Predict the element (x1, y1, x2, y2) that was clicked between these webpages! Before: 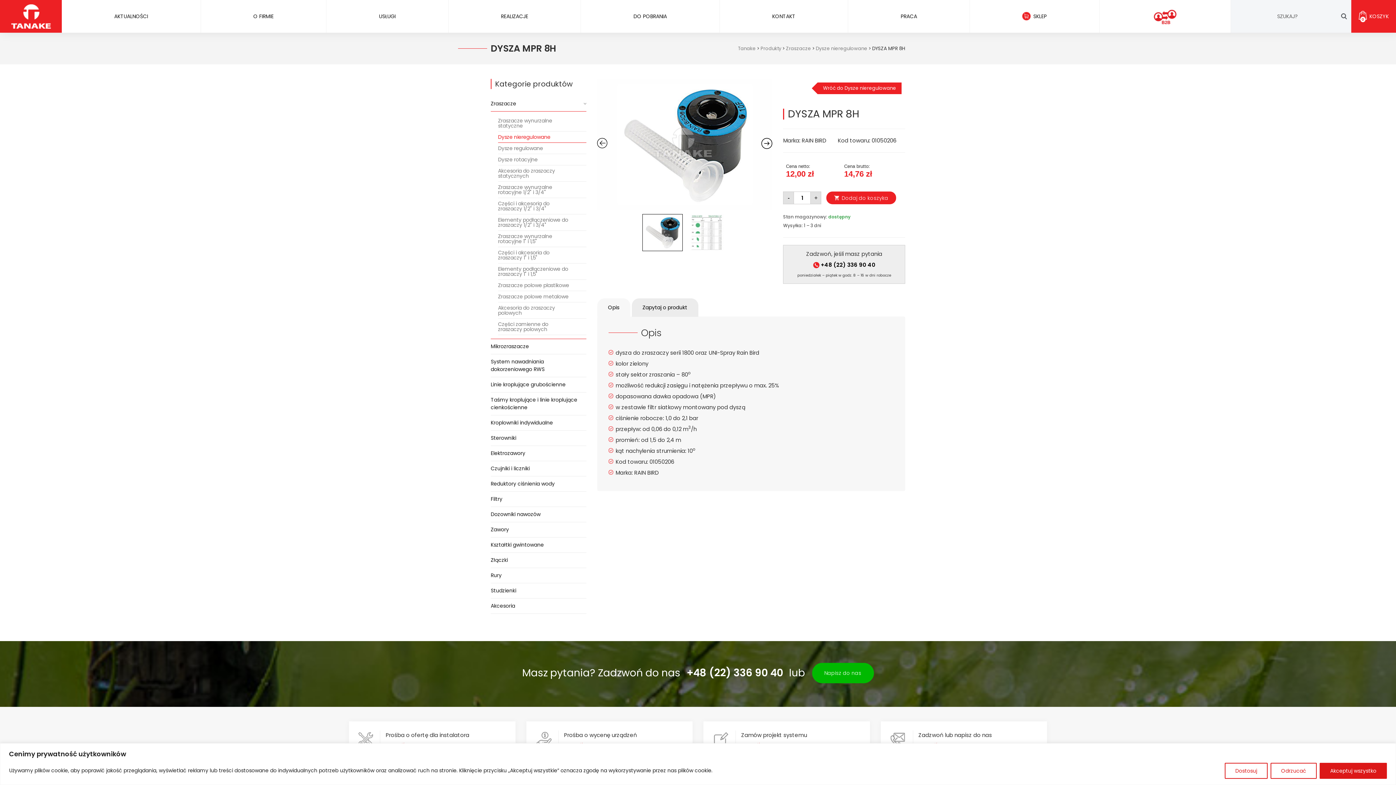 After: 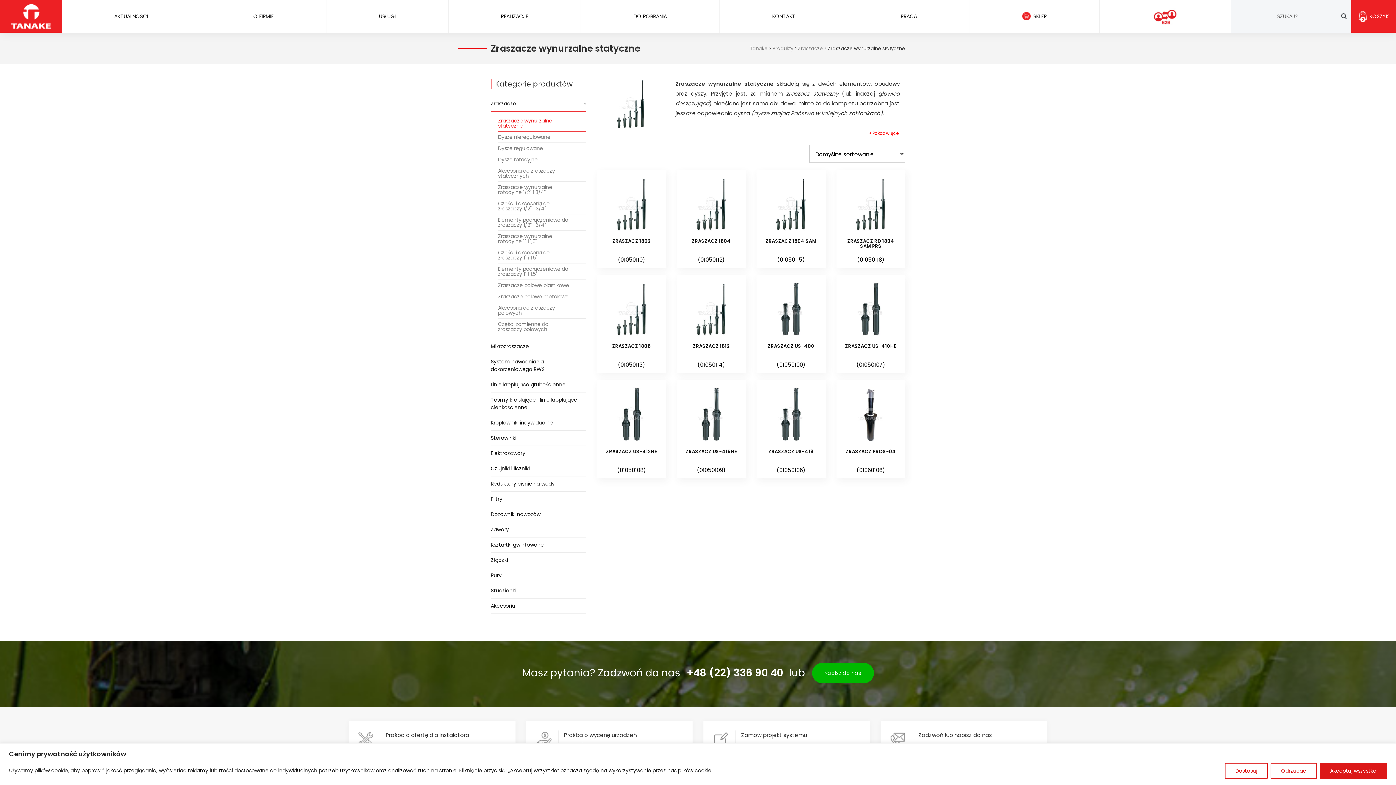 Action: bbox: (498, 115, 586, 131) label: Zraszacze wynurzalne statyczne